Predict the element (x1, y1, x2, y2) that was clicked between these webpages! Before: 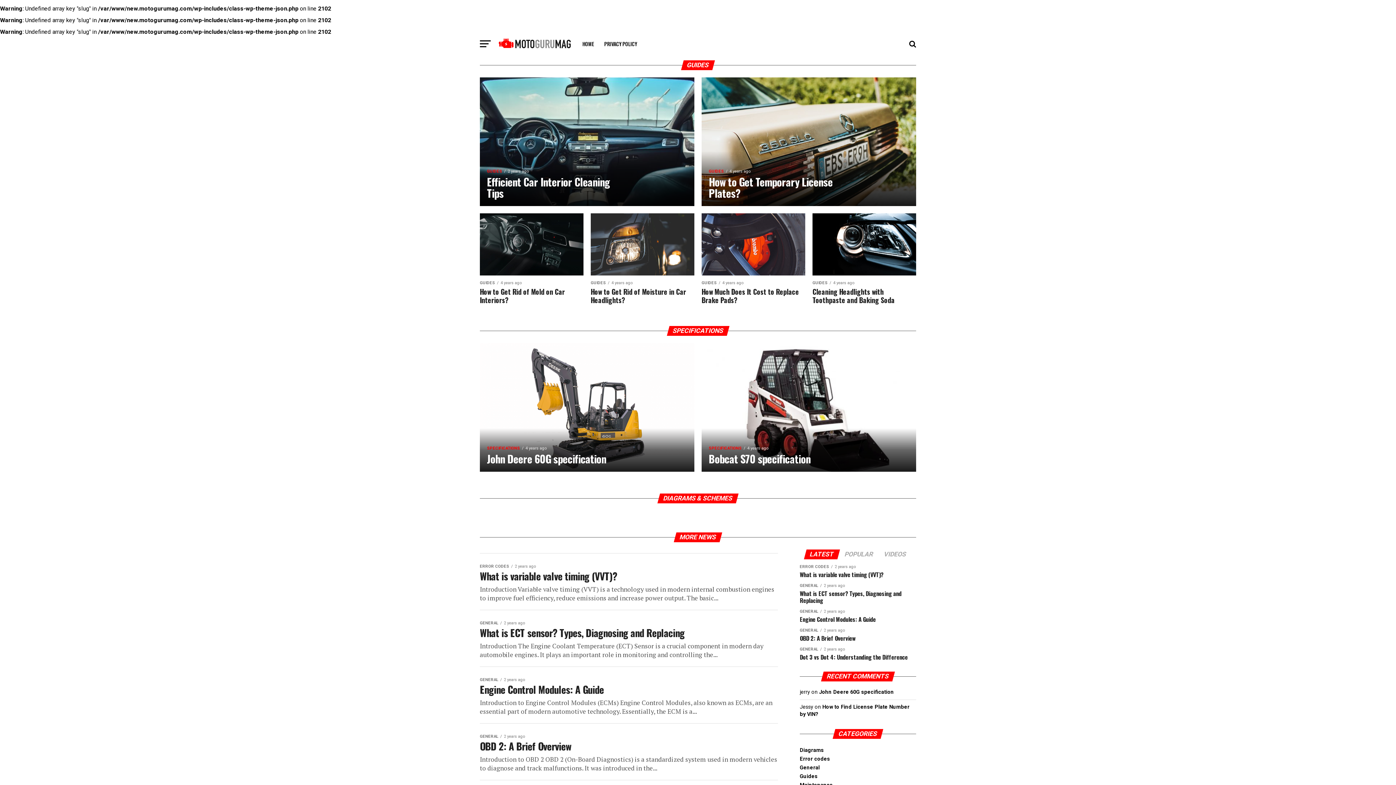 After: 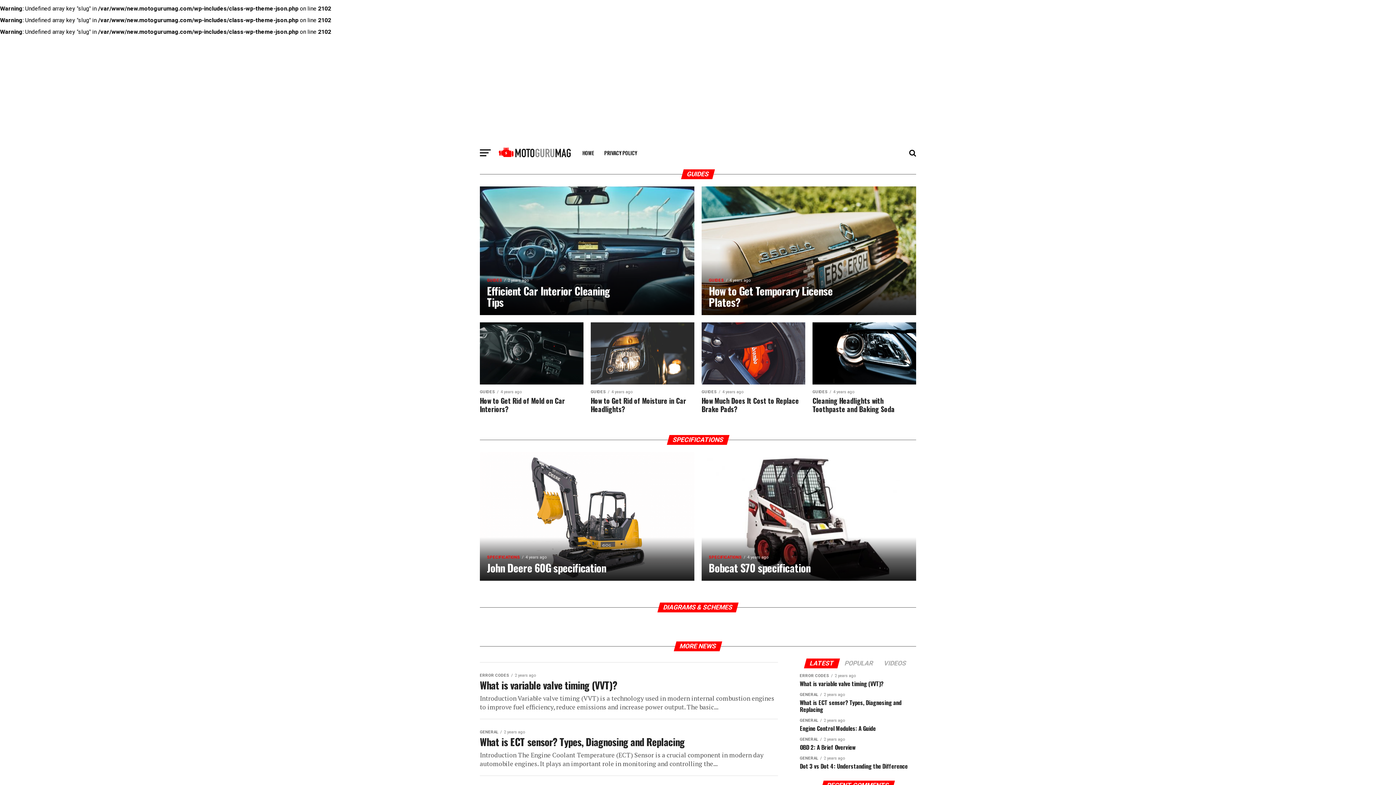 Action: label: HOME bbox: (578, 34, 598, 53)